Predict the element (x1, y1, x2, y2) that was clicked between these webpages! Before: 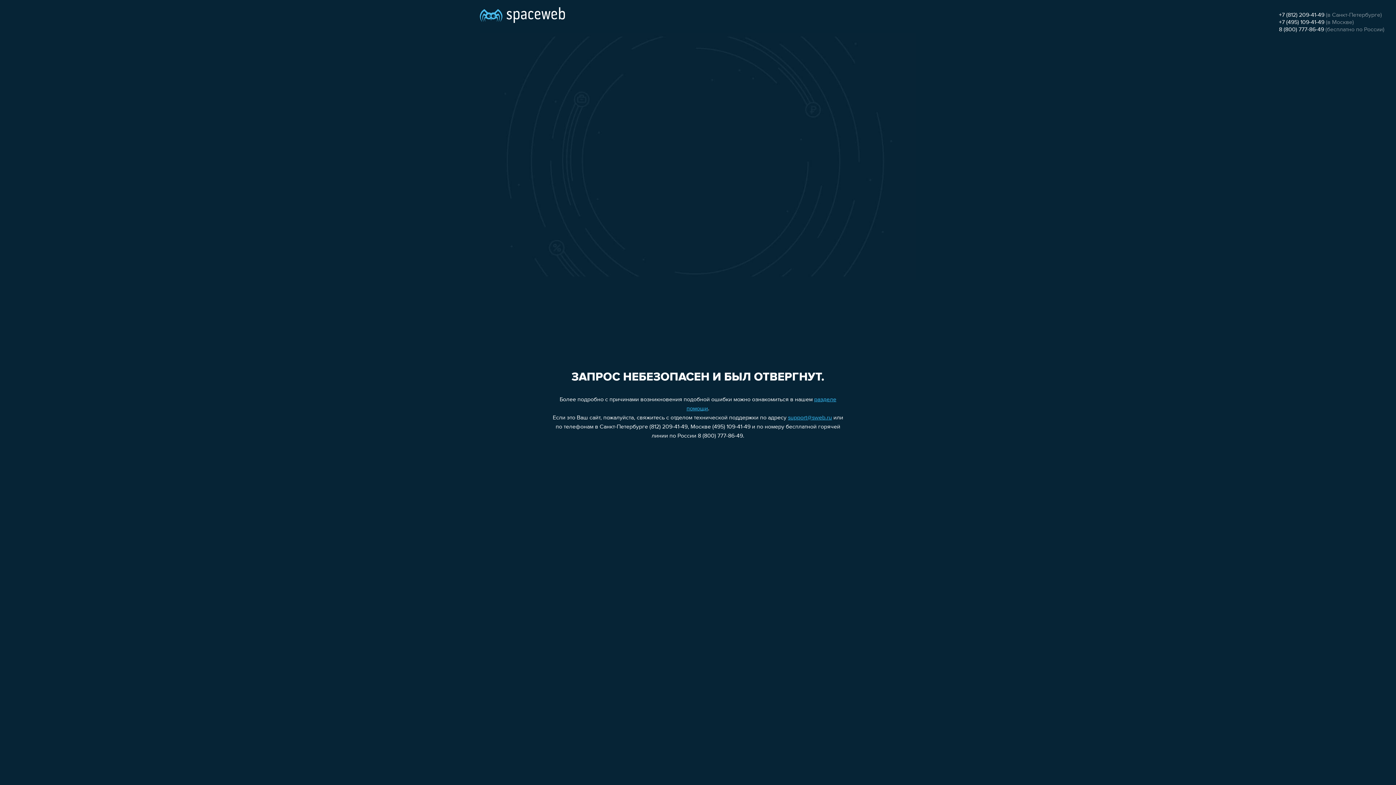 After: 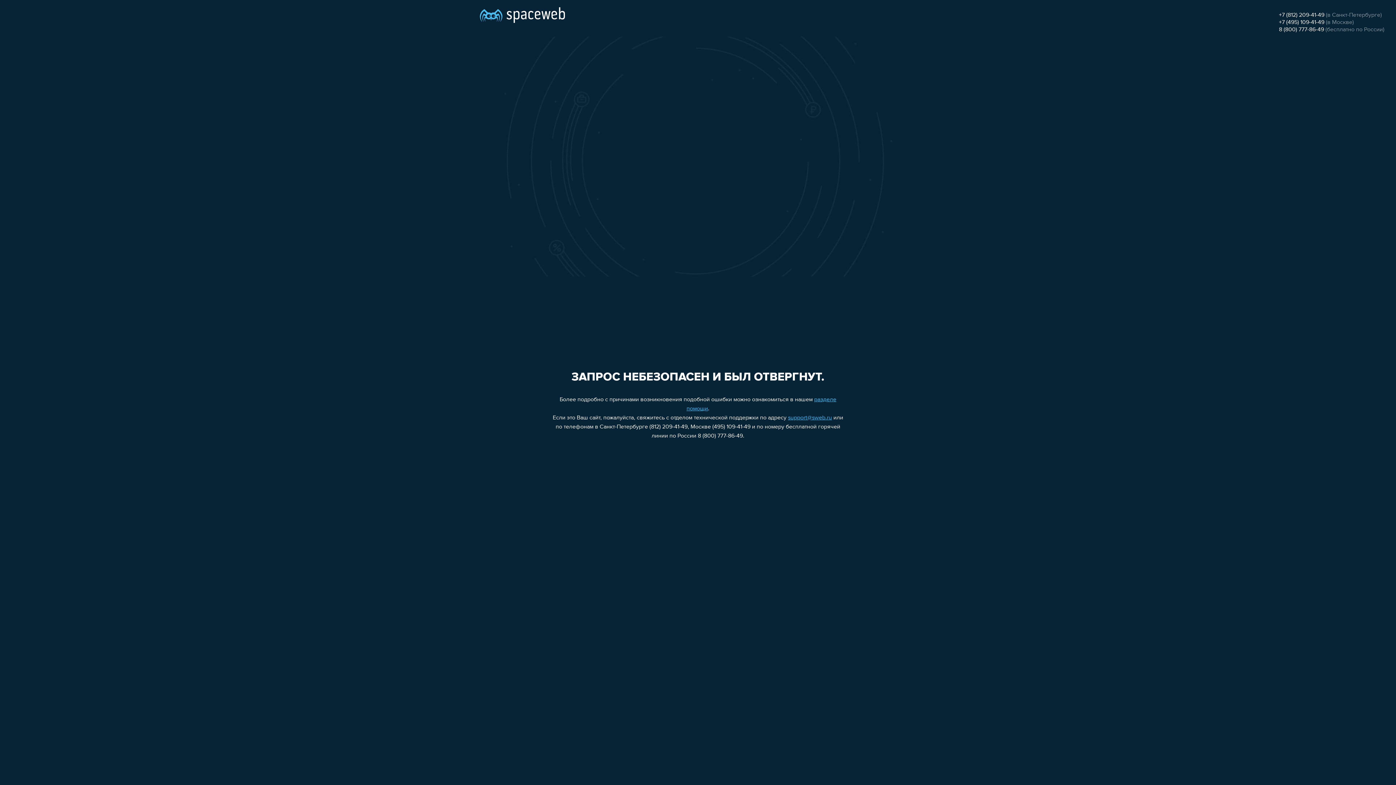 Action: label: support@sweb.ru bbox: (788, 415, 832, 421)